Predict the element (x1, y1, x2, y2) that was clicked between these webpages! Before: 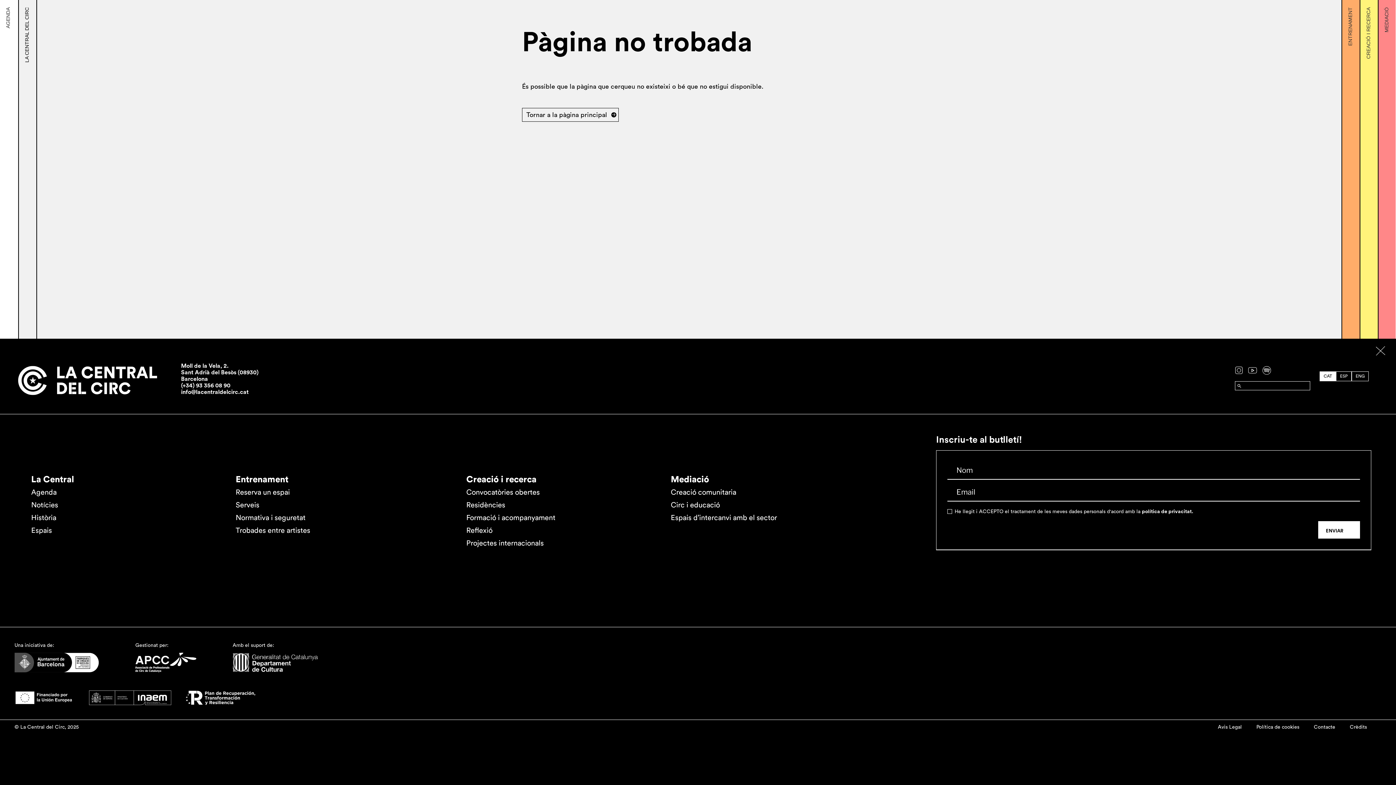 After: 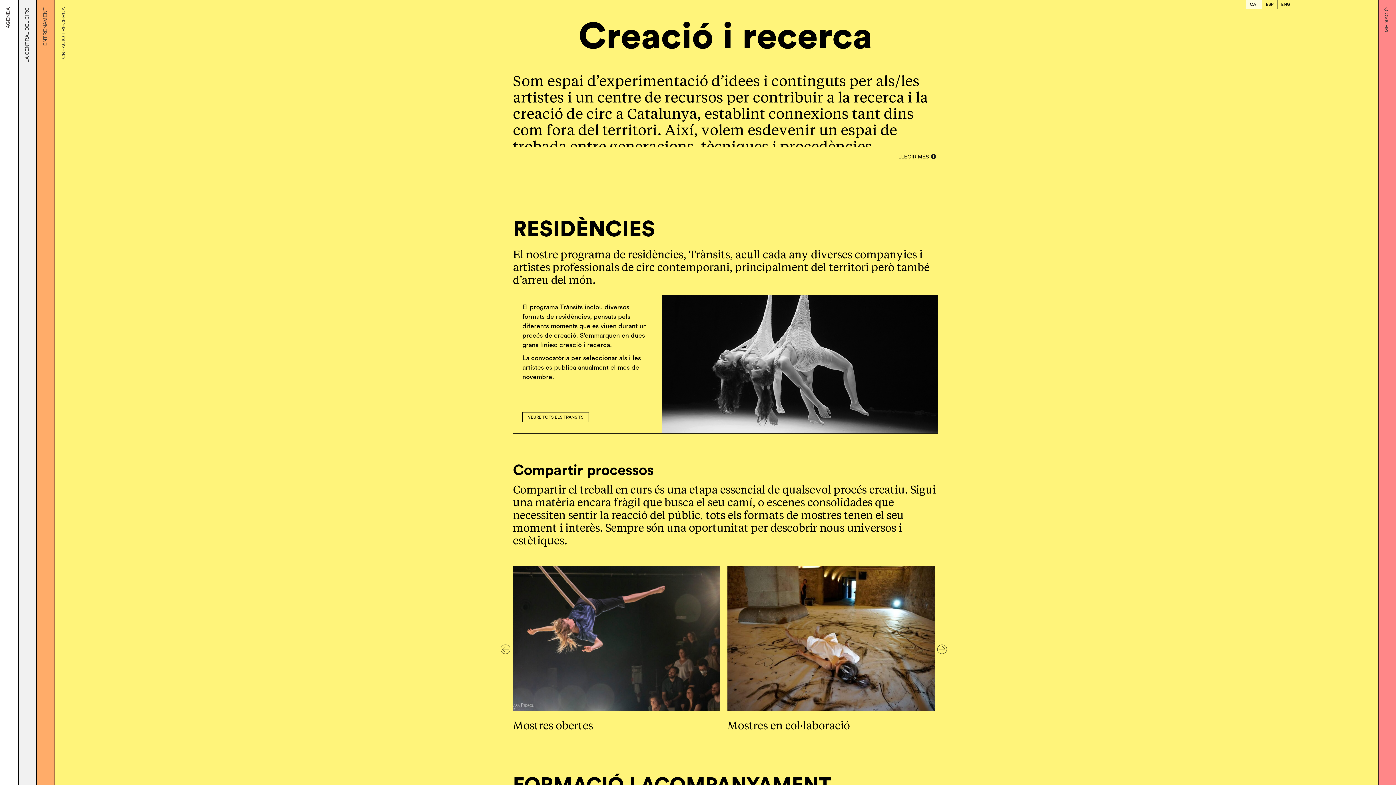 Action: bbox: (466, 475, 650, 488) label: Creació i recerca